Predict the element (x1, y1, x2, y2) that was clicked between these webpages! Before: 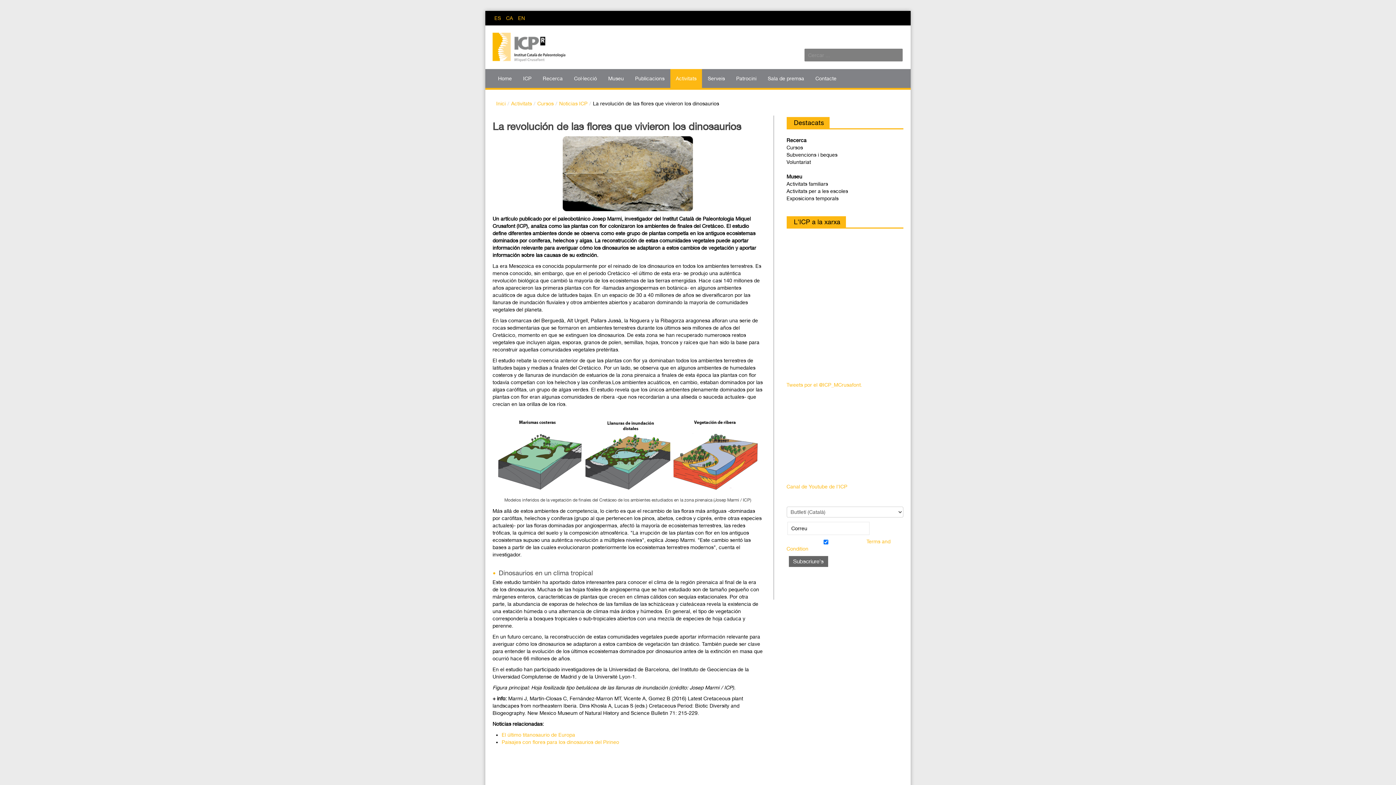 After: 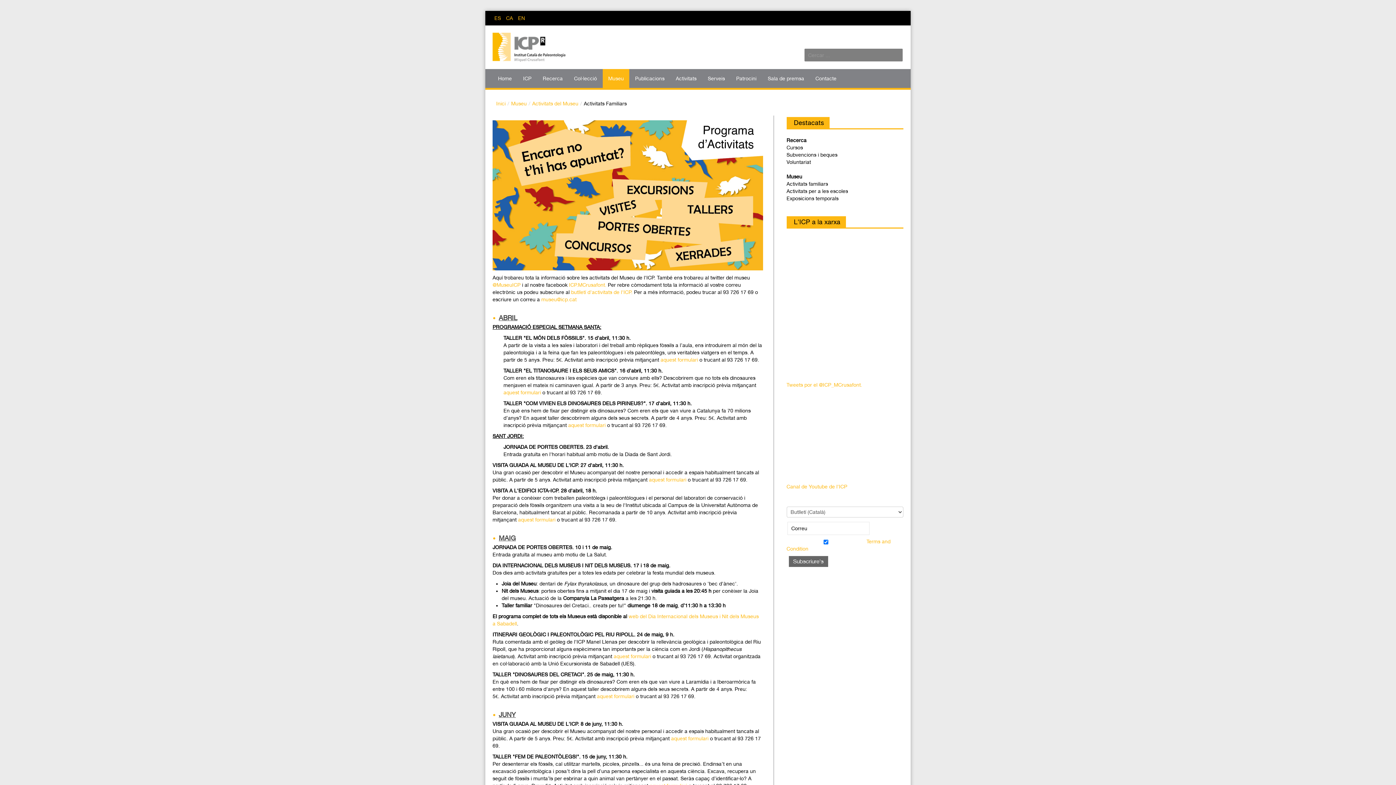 Action: bbox: (786, 181, 828, 186) label: Activitats familiars